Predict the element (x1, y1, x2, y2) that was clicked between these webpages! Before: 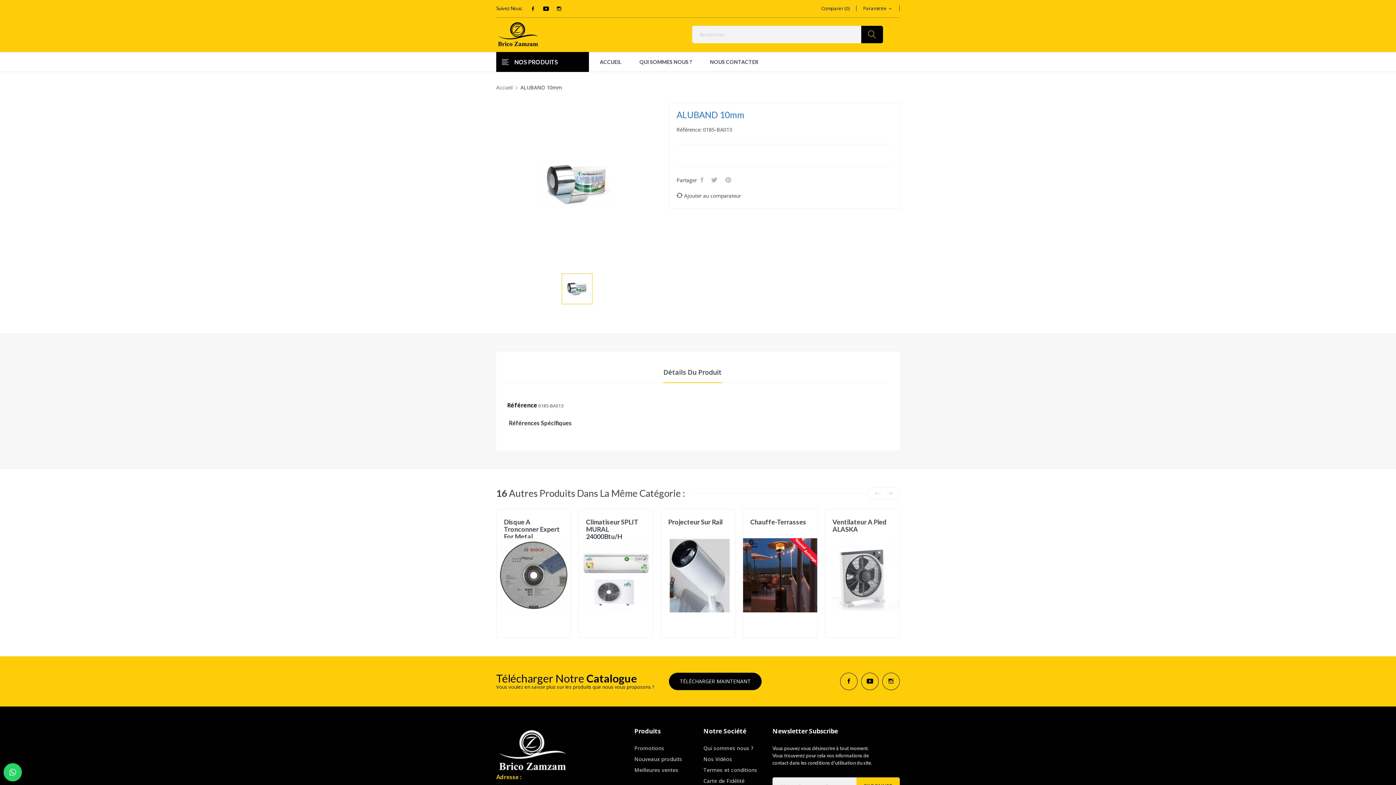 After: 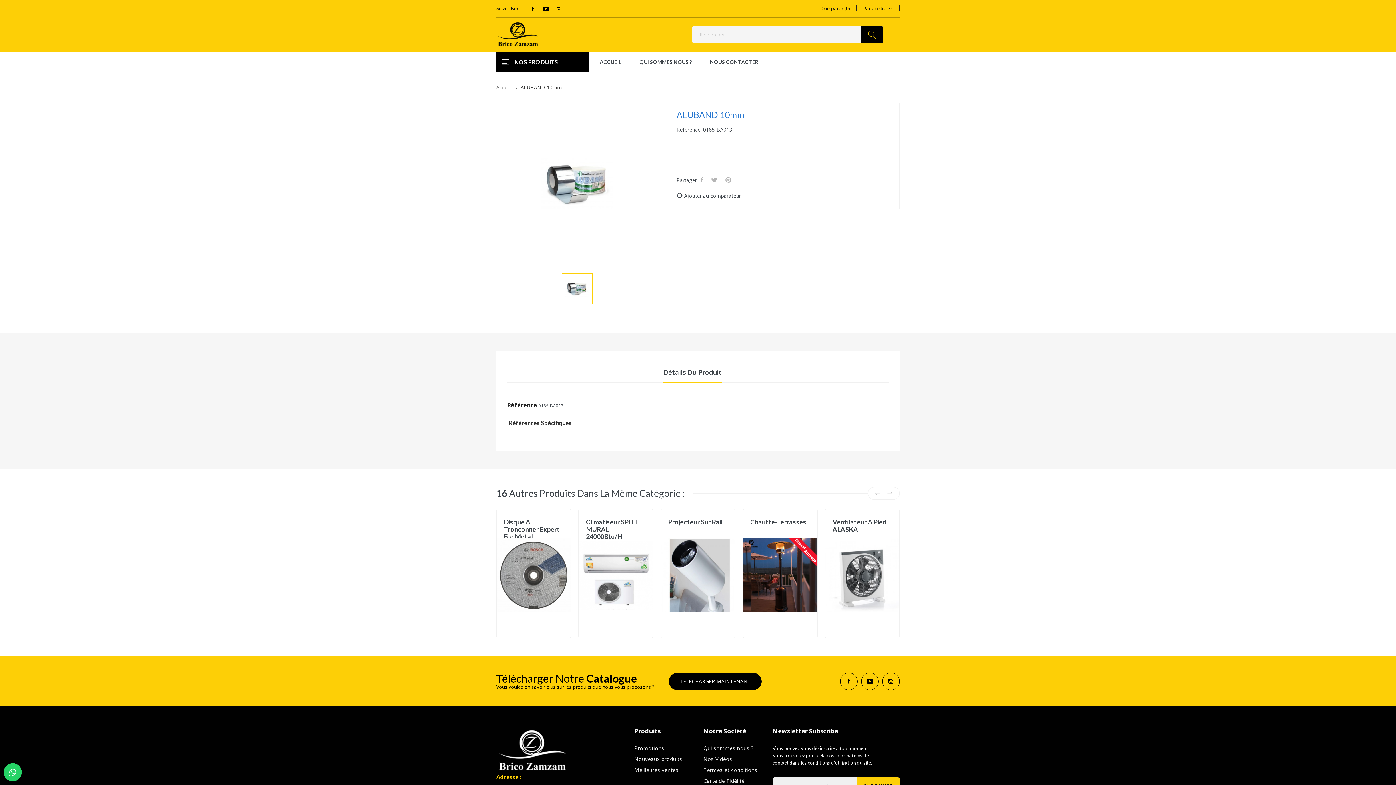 Action: bbox: (520, 82, 562, 92) label: ALUBAND 10mm